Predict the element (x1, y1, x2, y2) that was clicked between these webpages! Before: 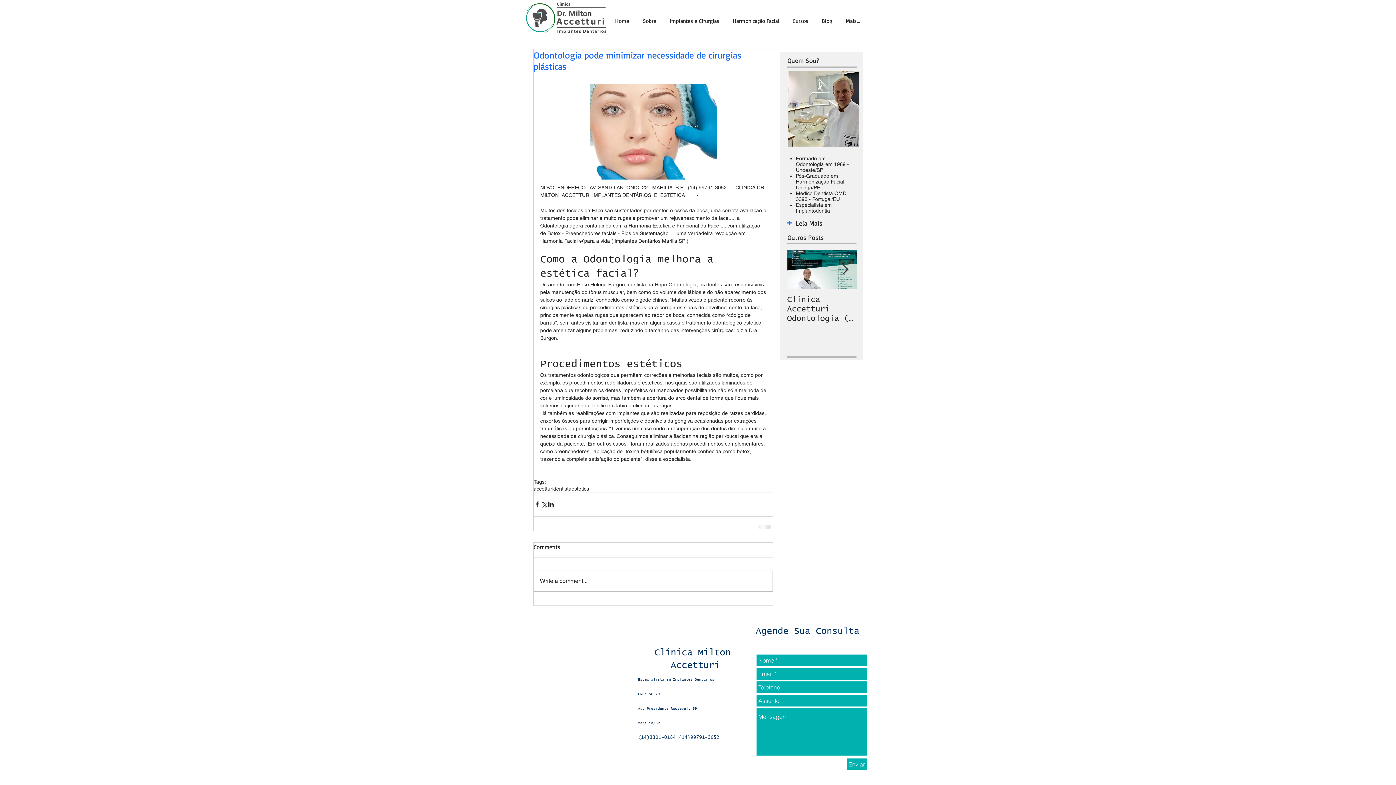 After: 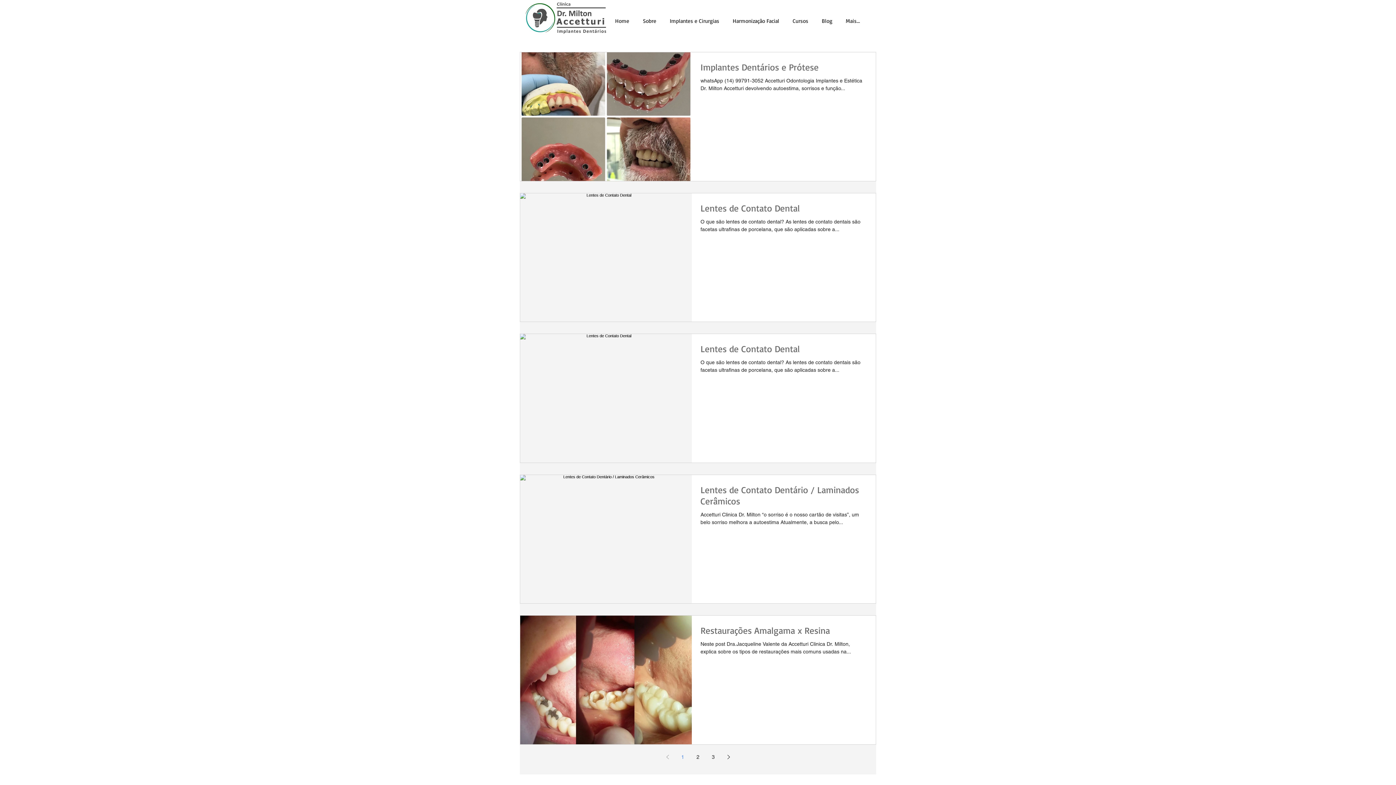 Action: label: dentista bbox: (553, 486, 571, 492)